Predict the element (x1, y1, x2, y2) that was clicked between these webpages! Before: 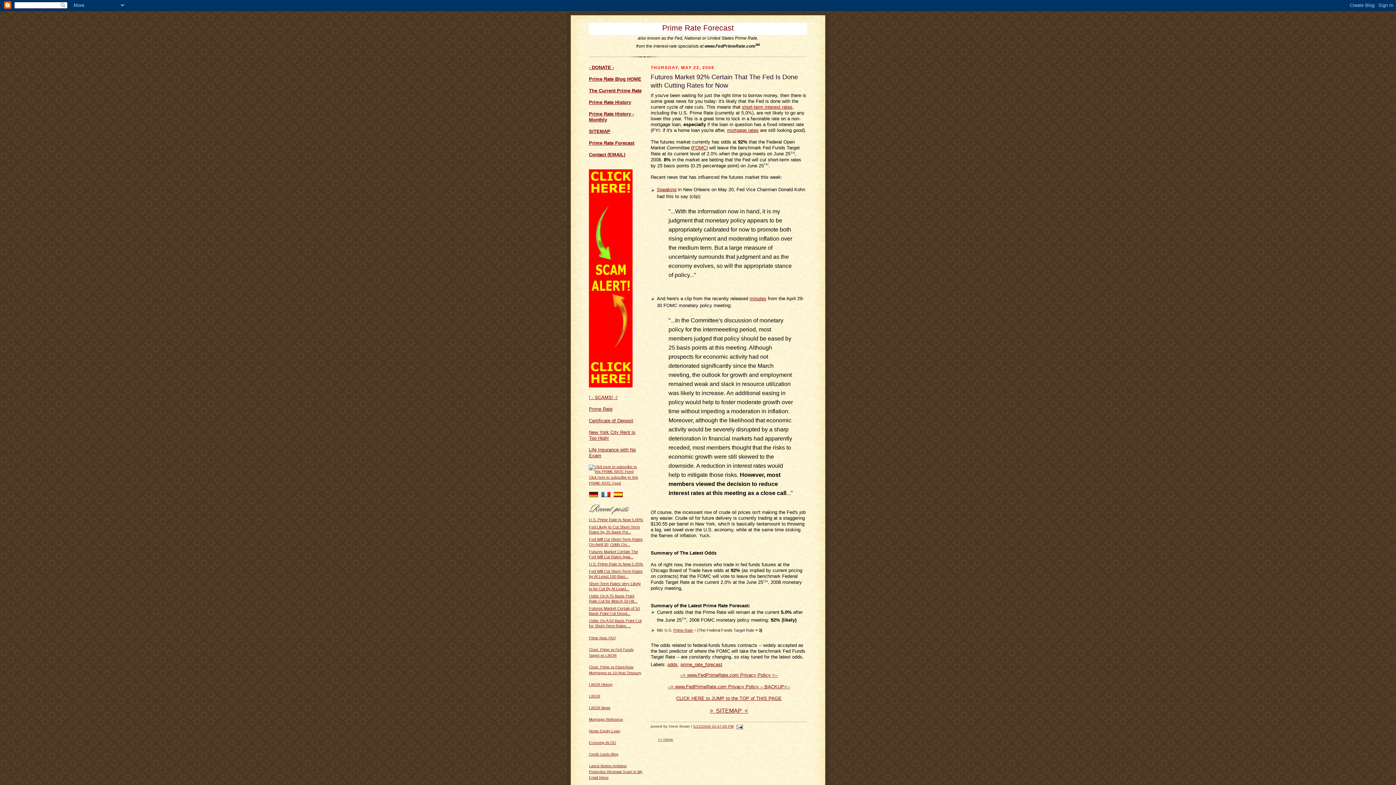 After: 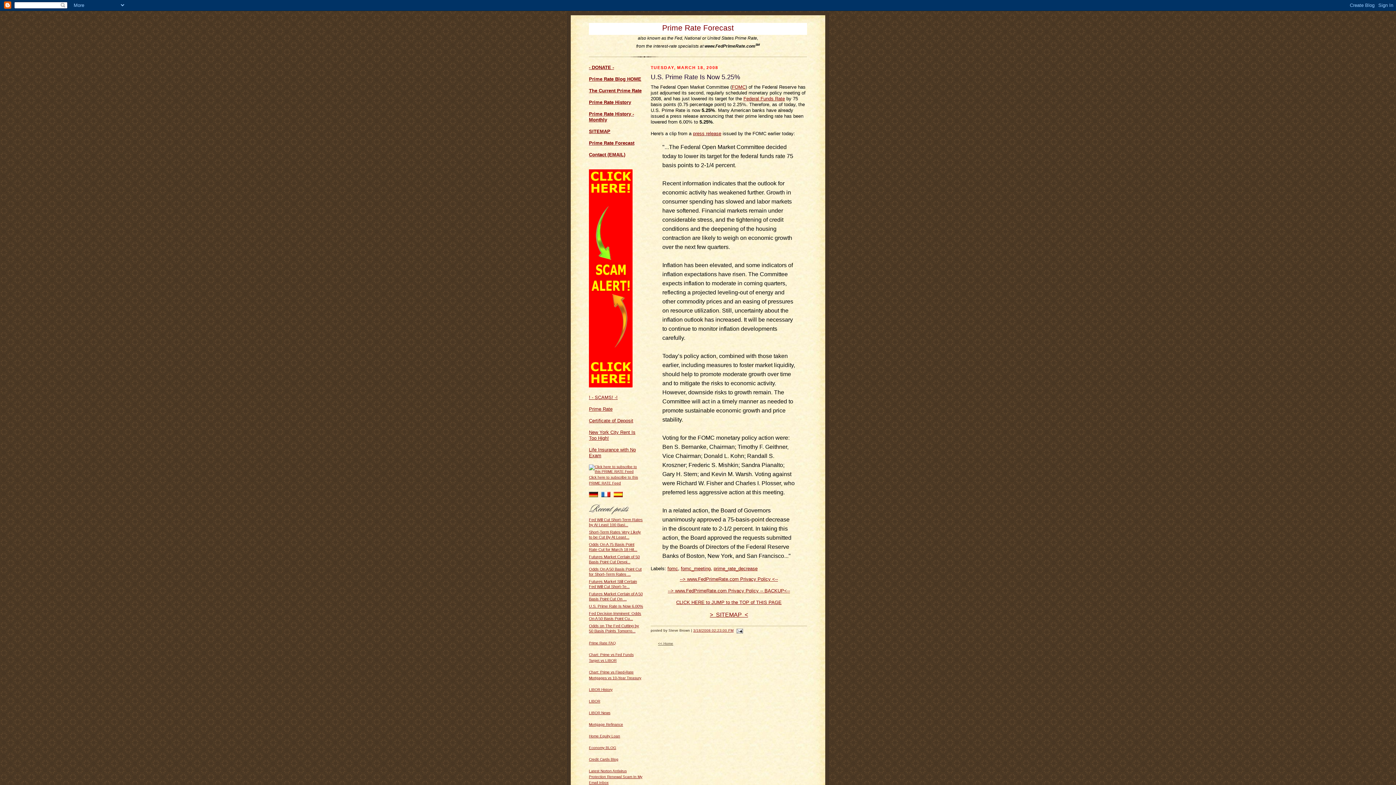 Action: bbox: (589, 562, 643, 566) label: U.S. Prime Rate Is Now 5.25%